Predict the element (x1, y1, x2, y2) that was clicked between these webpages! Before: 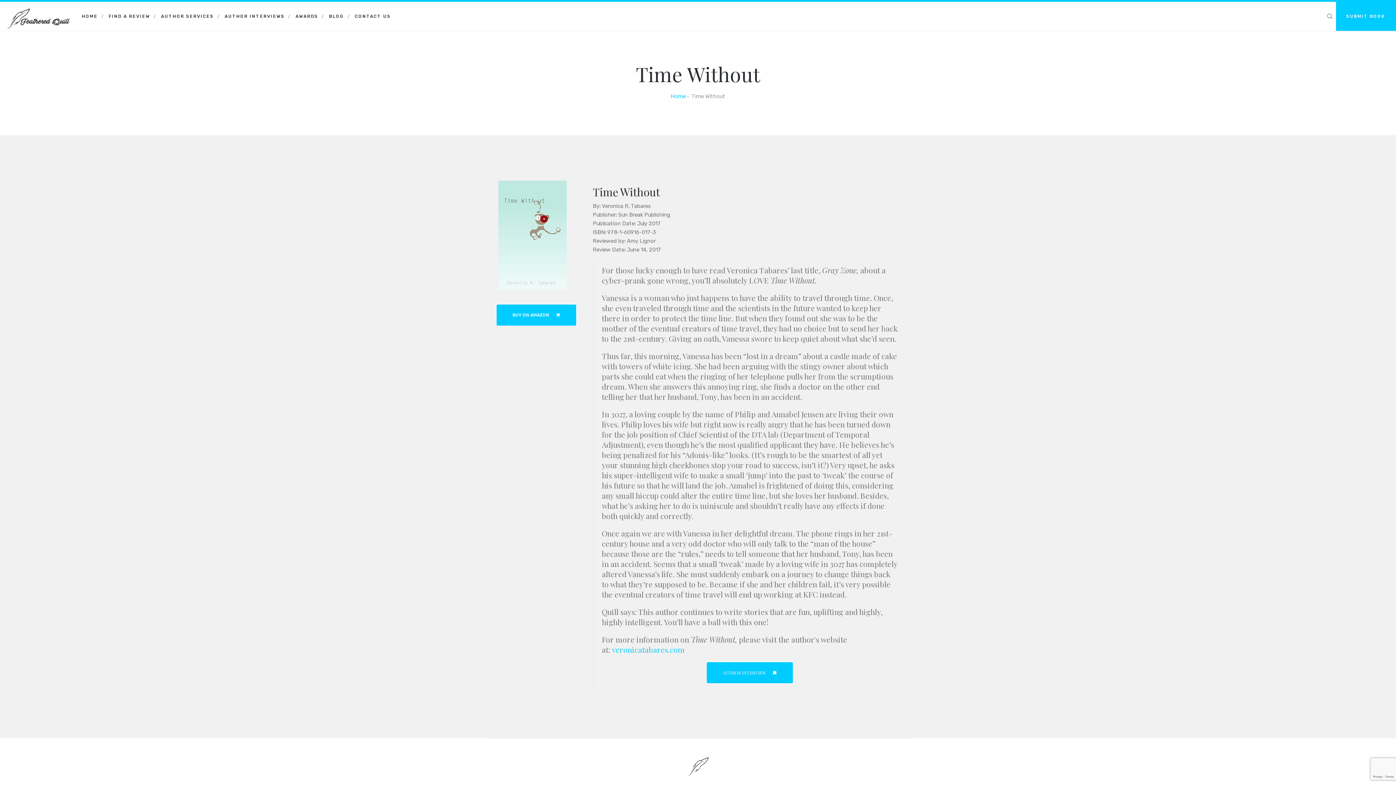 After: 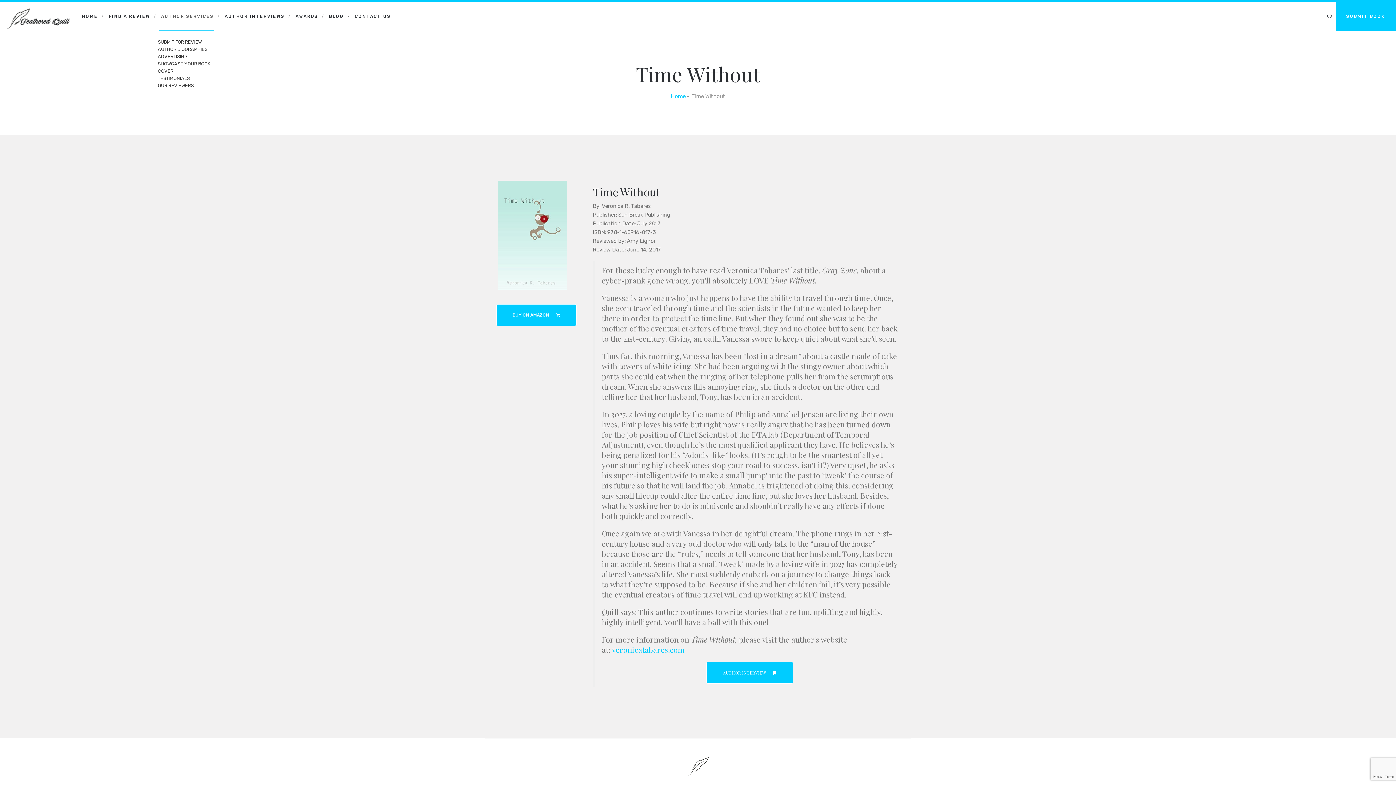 Action: label: AUTHOR SERVICES bbox: (155, 1, 217, 30)